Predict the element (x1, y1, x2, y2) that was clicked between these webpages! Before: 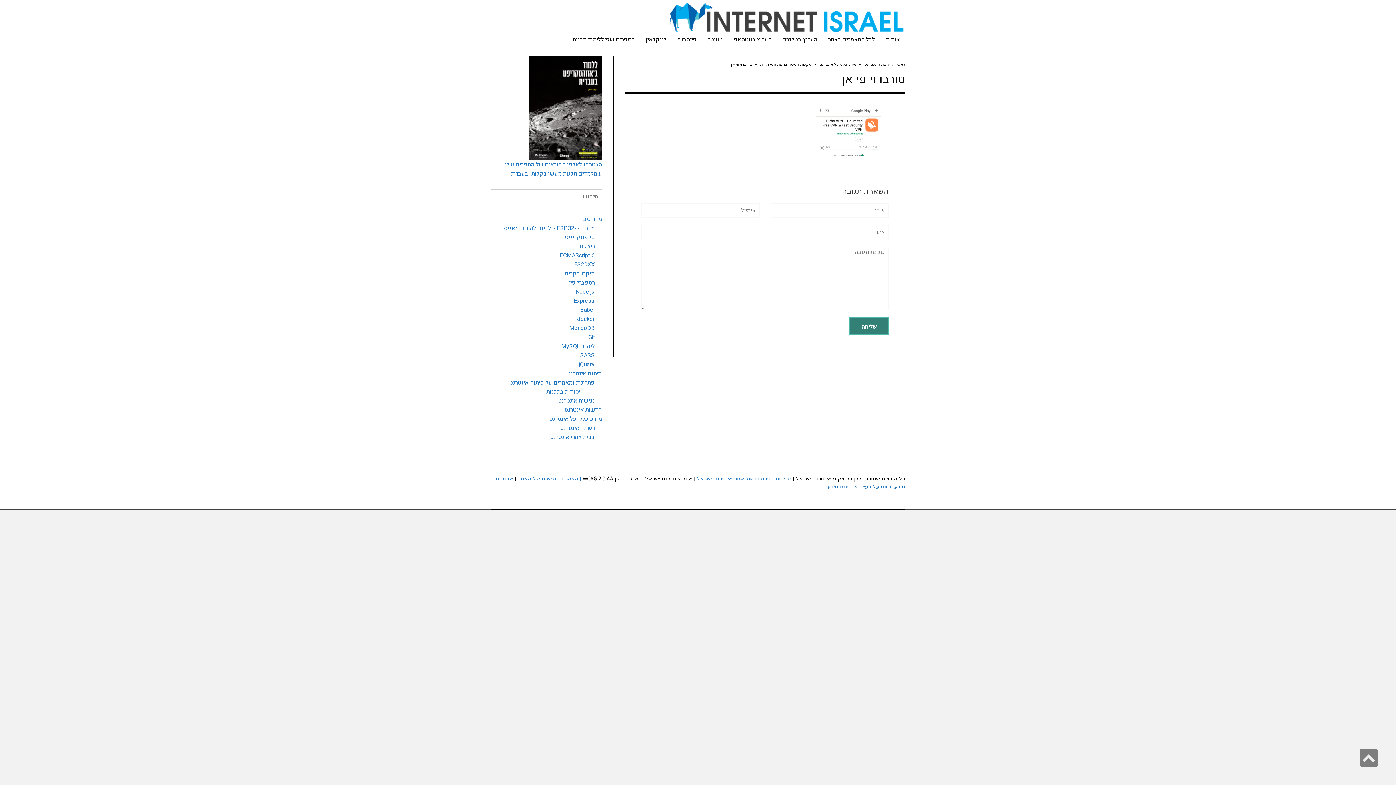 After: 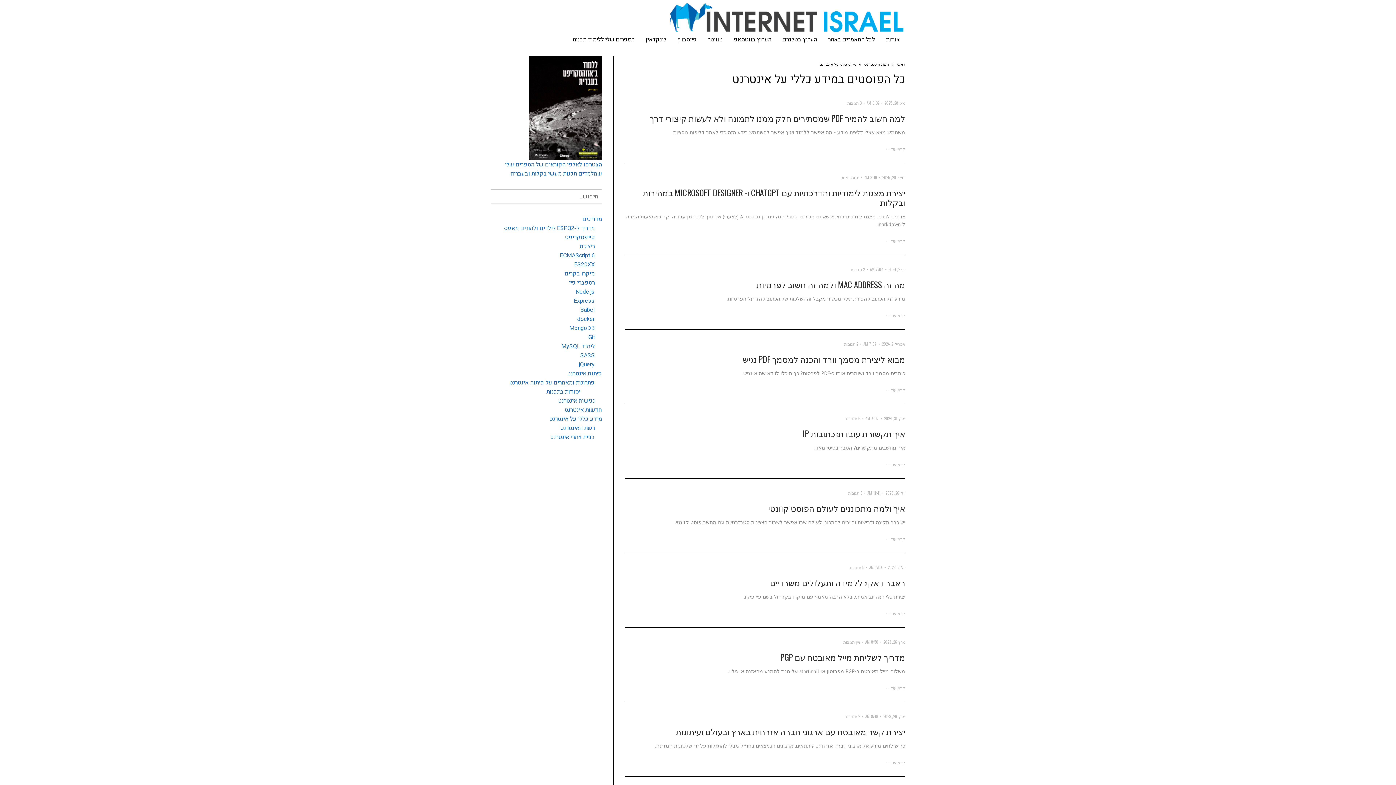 Action: bbox: (818, 61, 856, 66) label: מידע כללי על אינטרנט 